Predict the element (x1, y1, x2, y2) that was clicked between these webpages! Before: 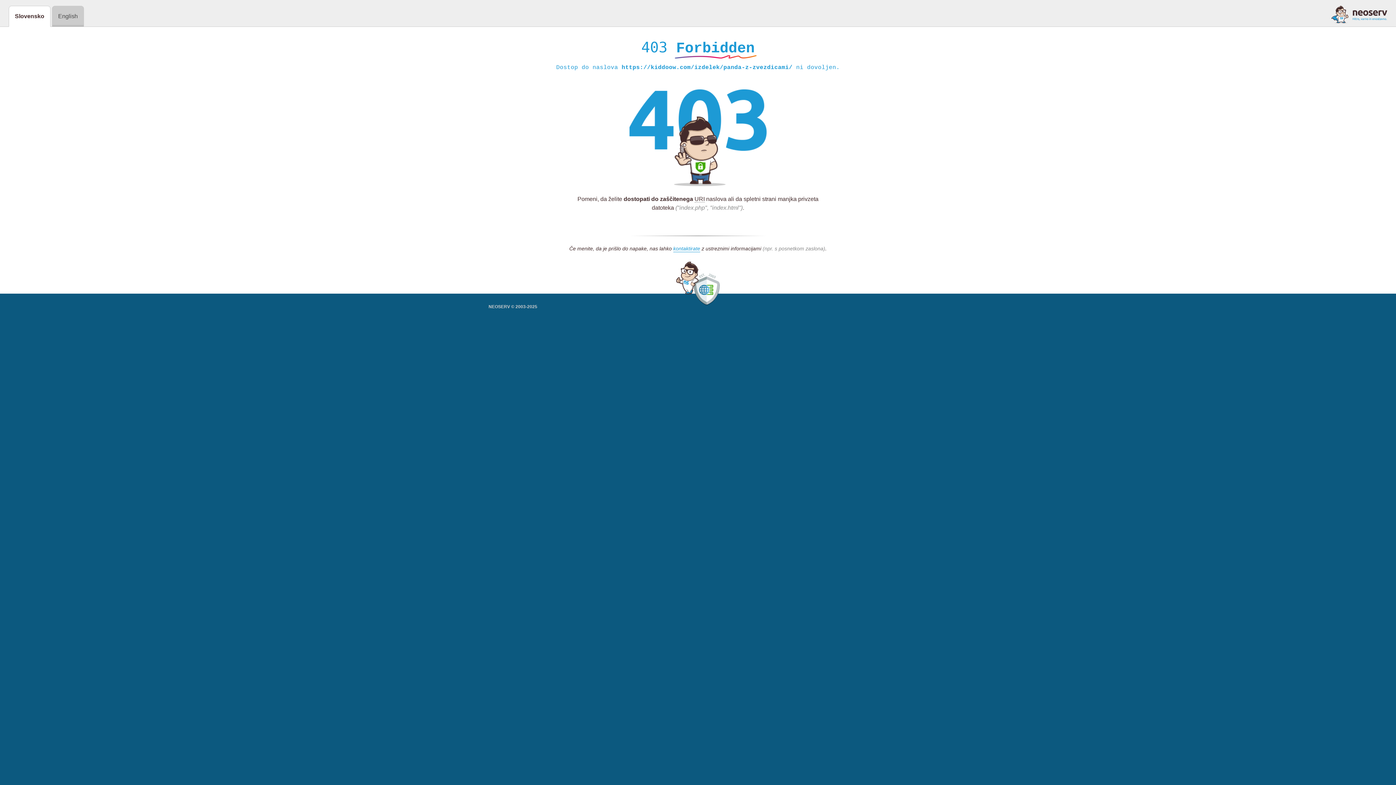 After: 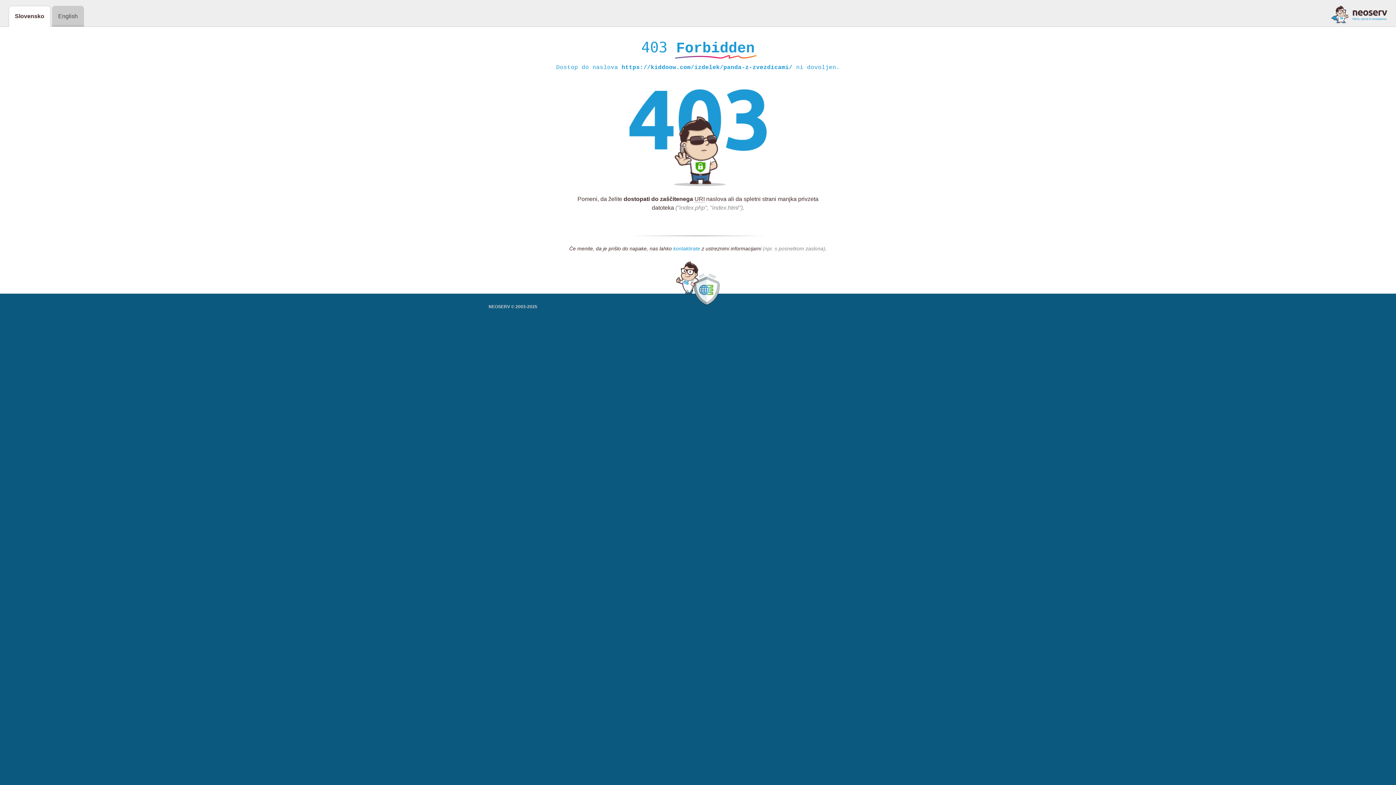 Action: label: kontaktirate bbox: (673, 245, 700, 252)